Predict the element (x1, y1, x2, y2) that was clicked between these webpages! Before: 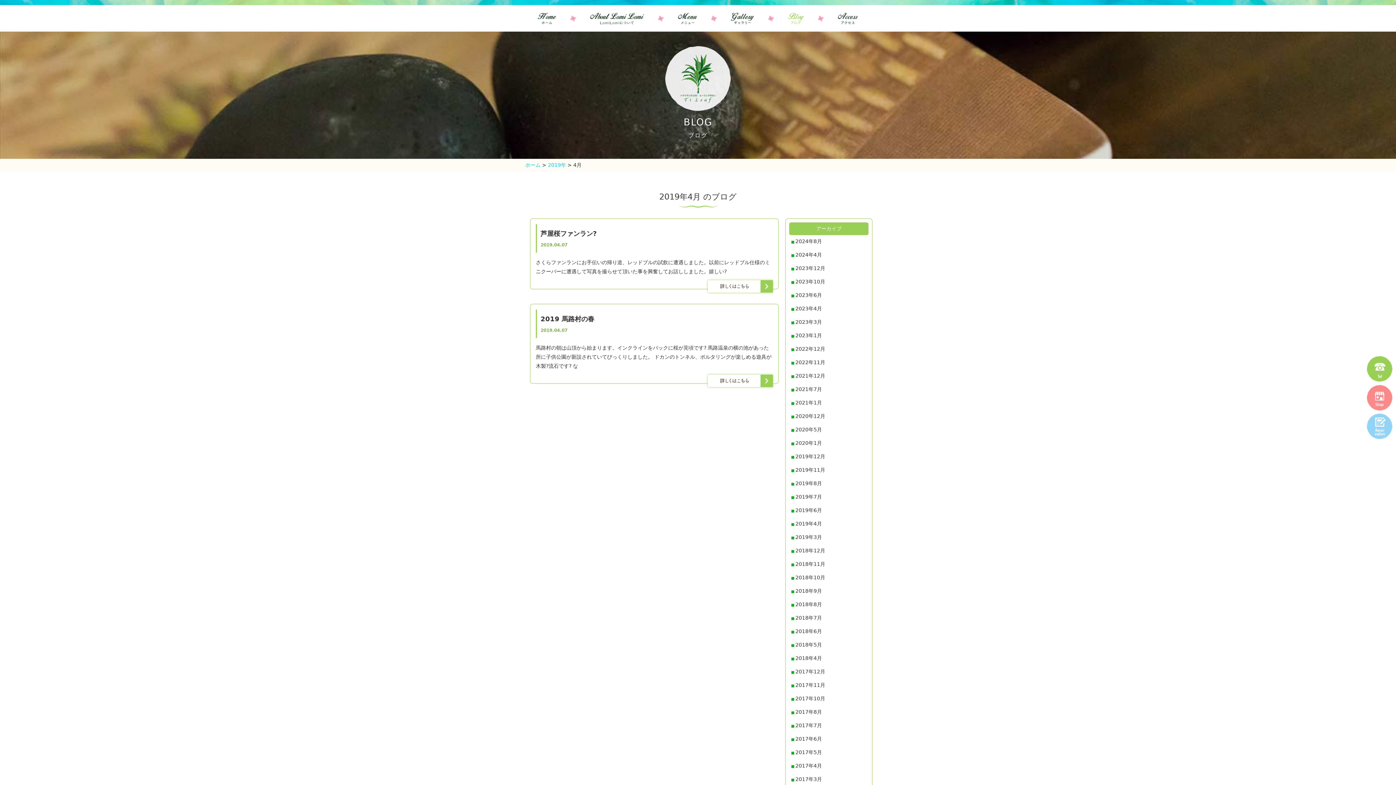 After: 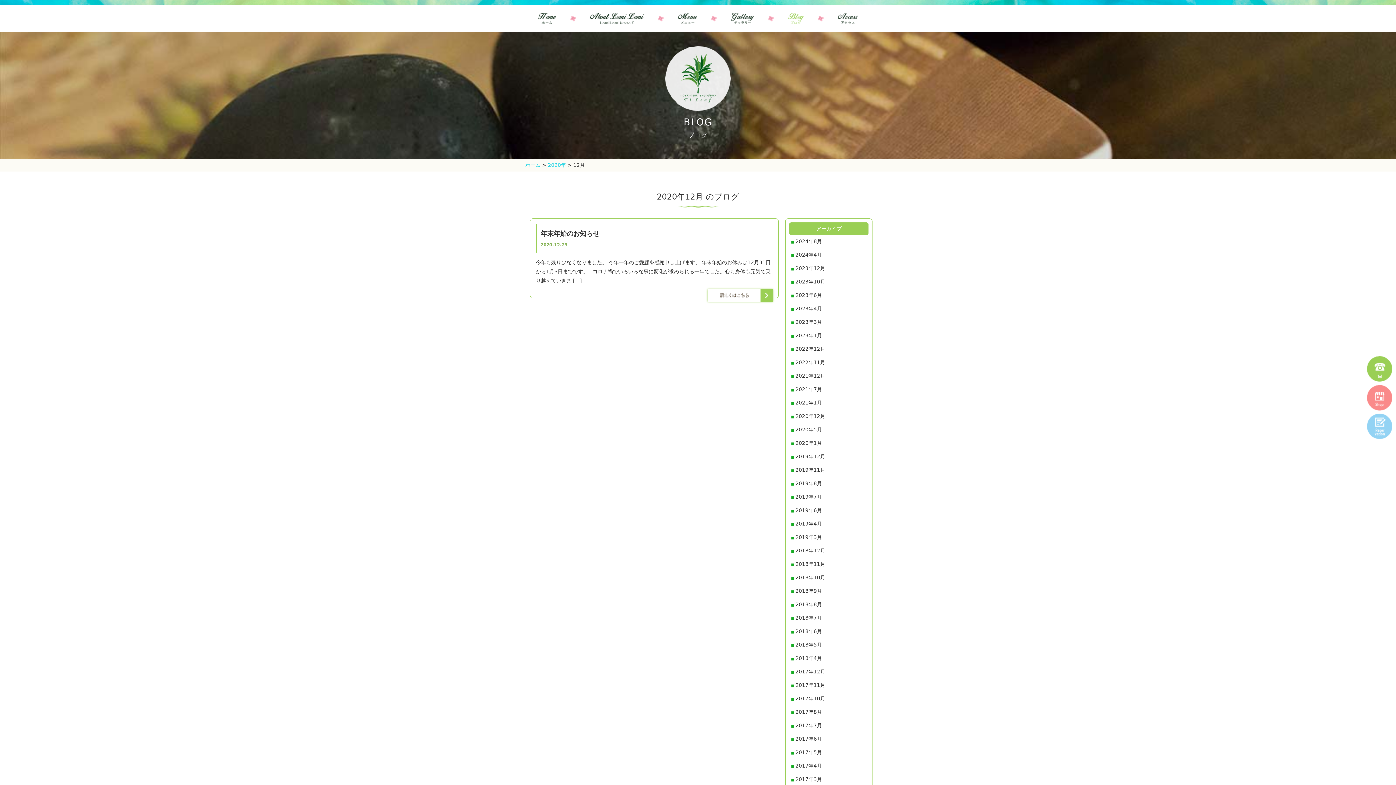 Action: label: 2020年12月 bbox: (789, 410, 868, 422)